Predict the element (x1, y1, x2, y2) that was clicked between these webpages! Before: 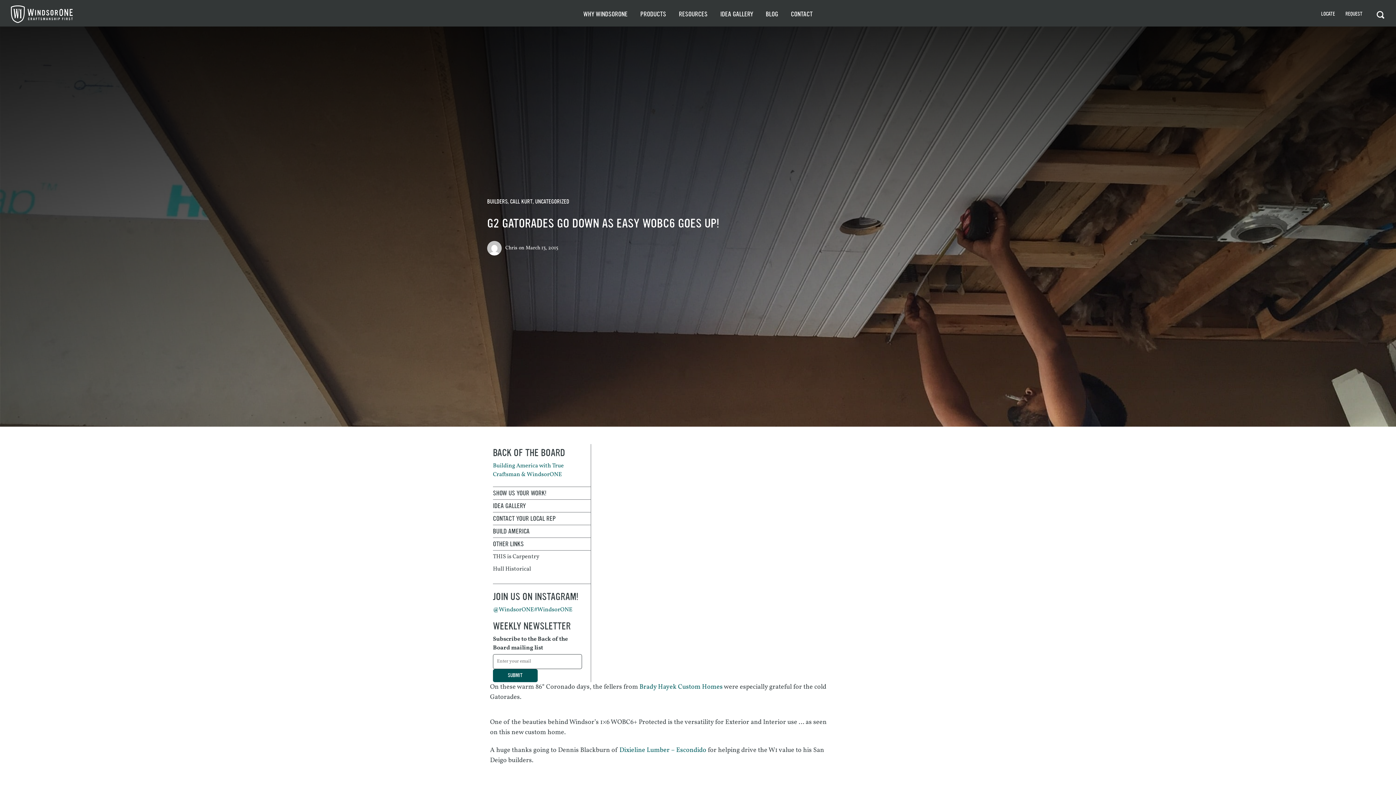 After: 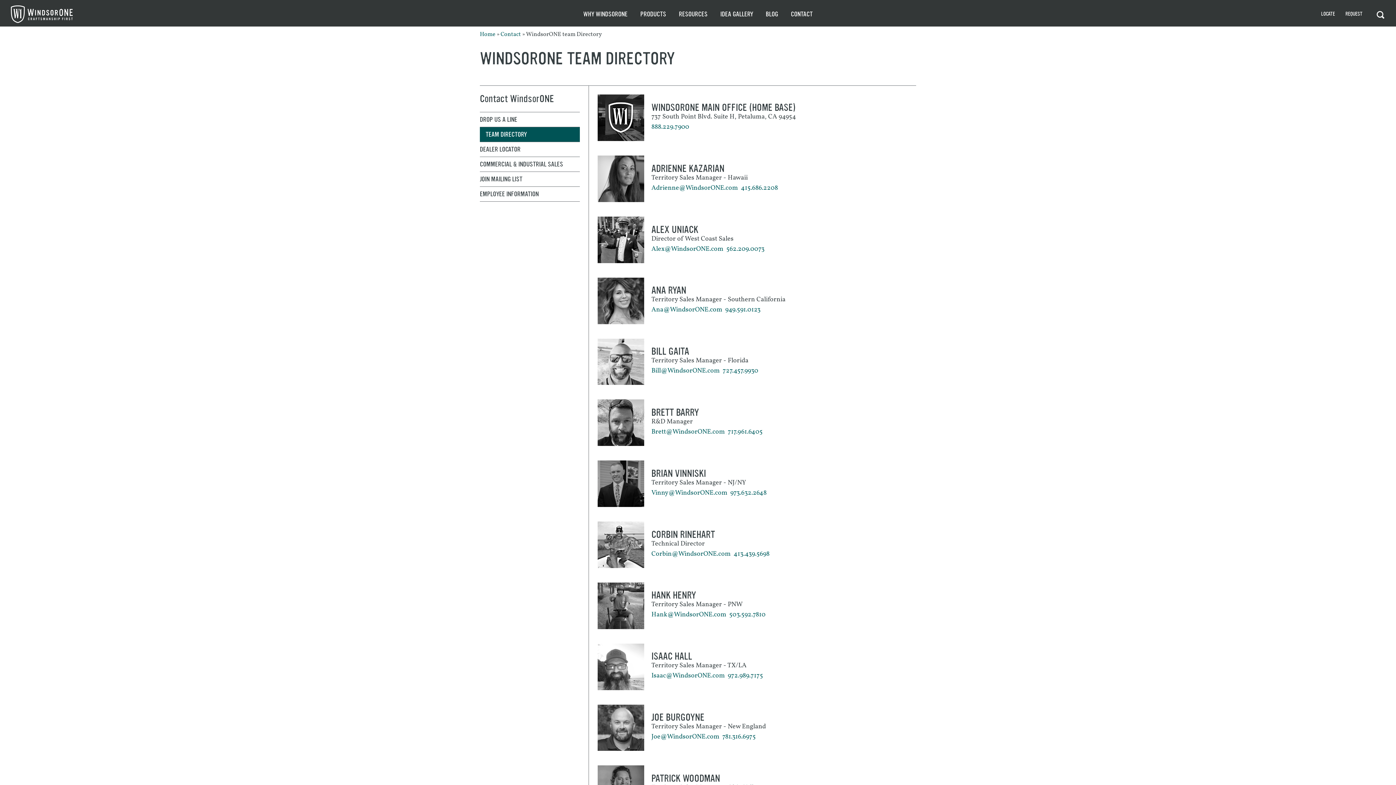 Action: bbox: (493, 512, 590, 525) label: CONTACT YOUR LOCAL REP